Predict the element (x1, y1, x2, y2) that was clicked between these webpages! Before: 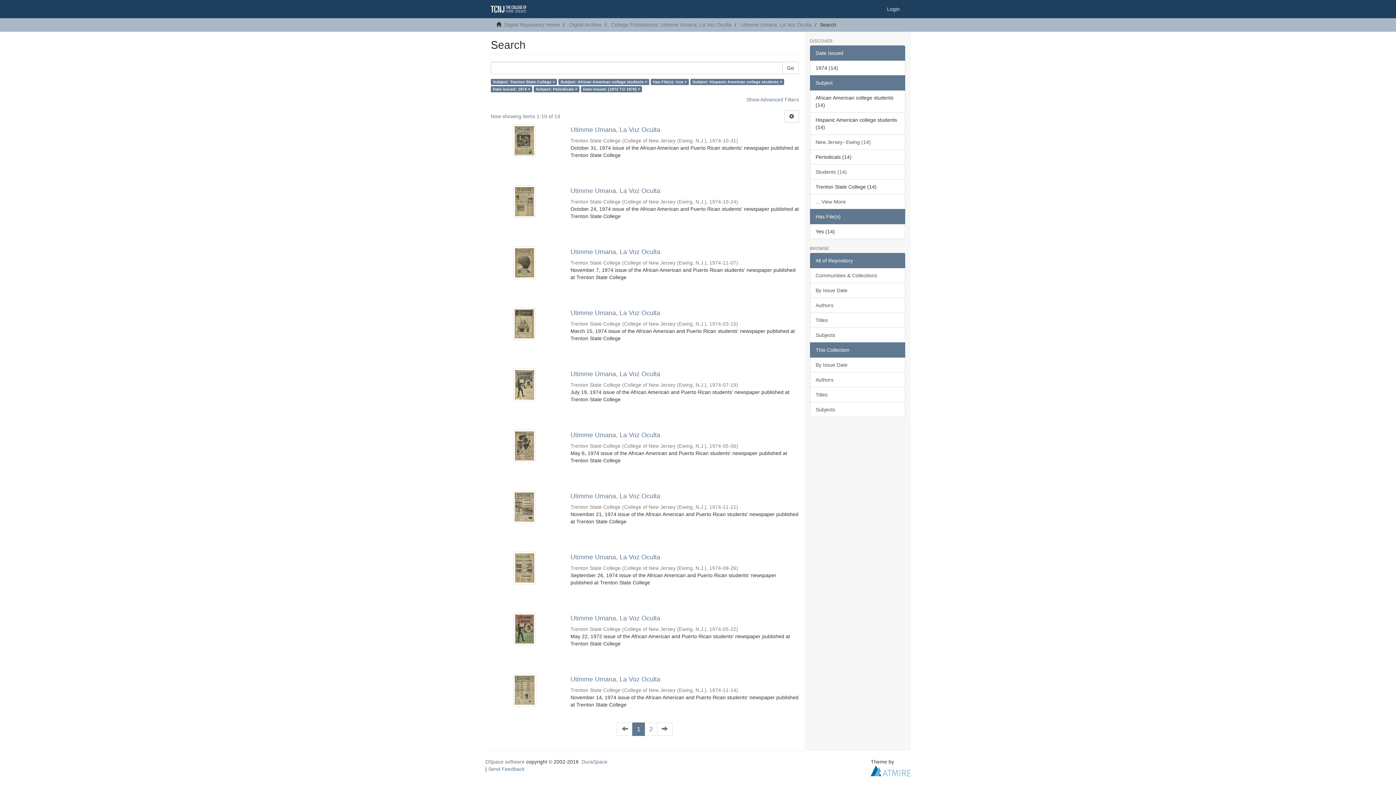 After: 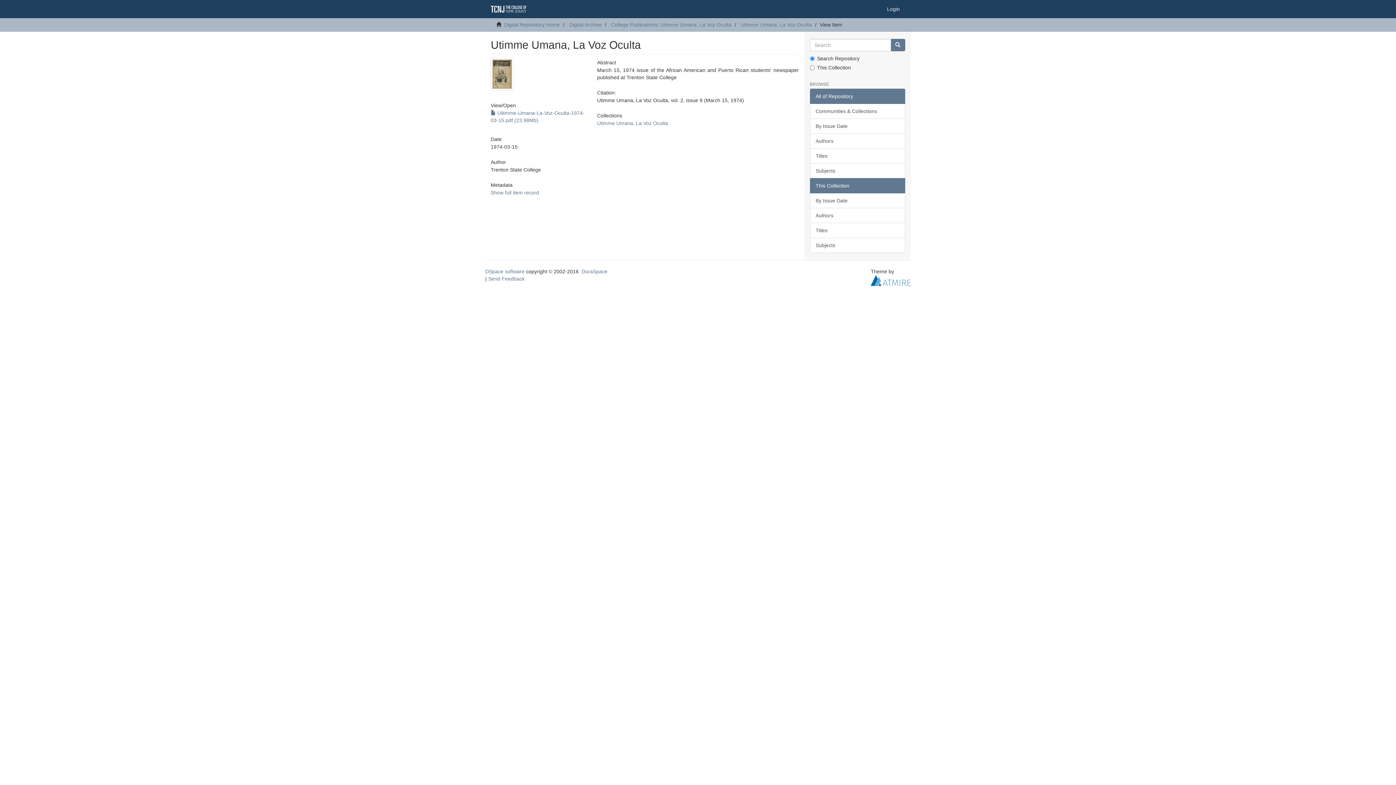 Action: label: Utimme Umana, La Voz Oculta  bbox: (570, 309, 799, 316)